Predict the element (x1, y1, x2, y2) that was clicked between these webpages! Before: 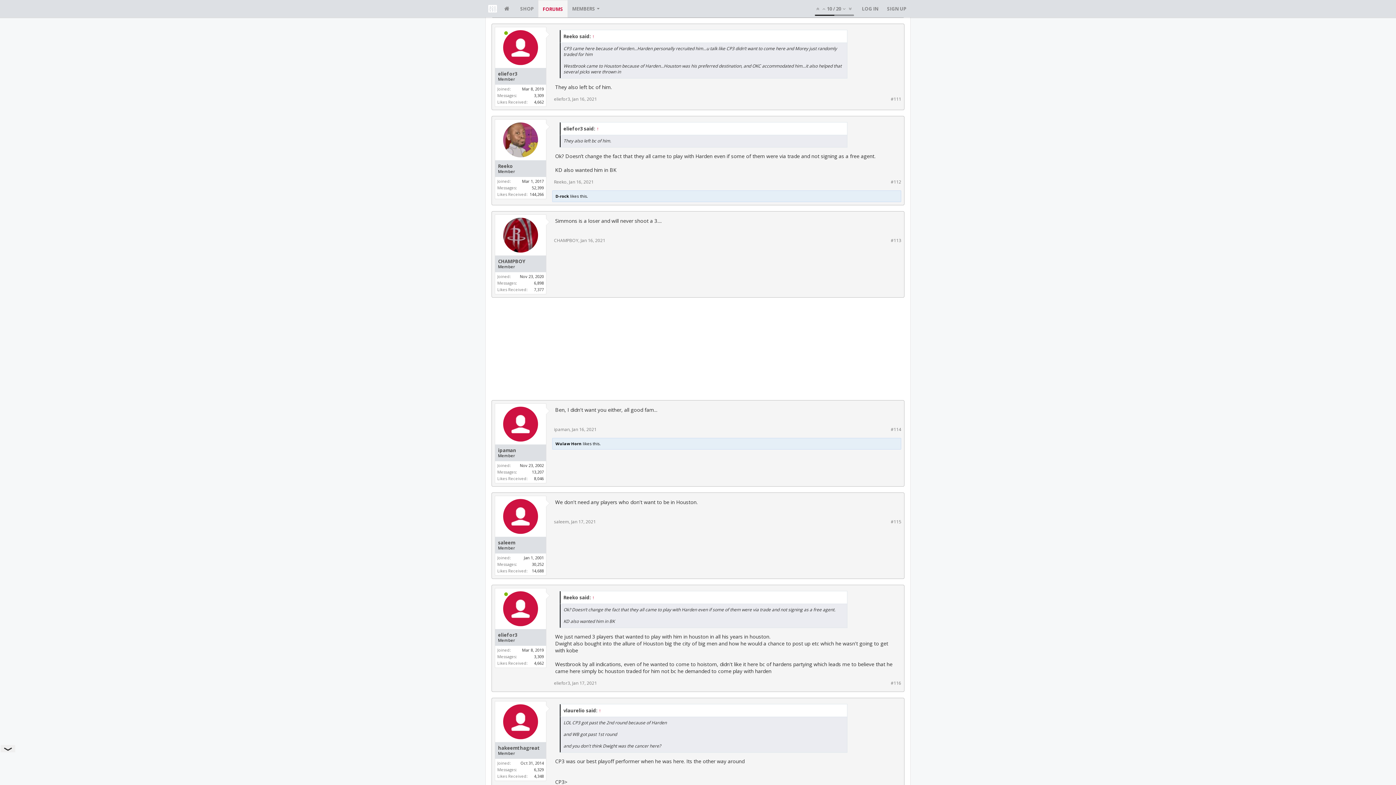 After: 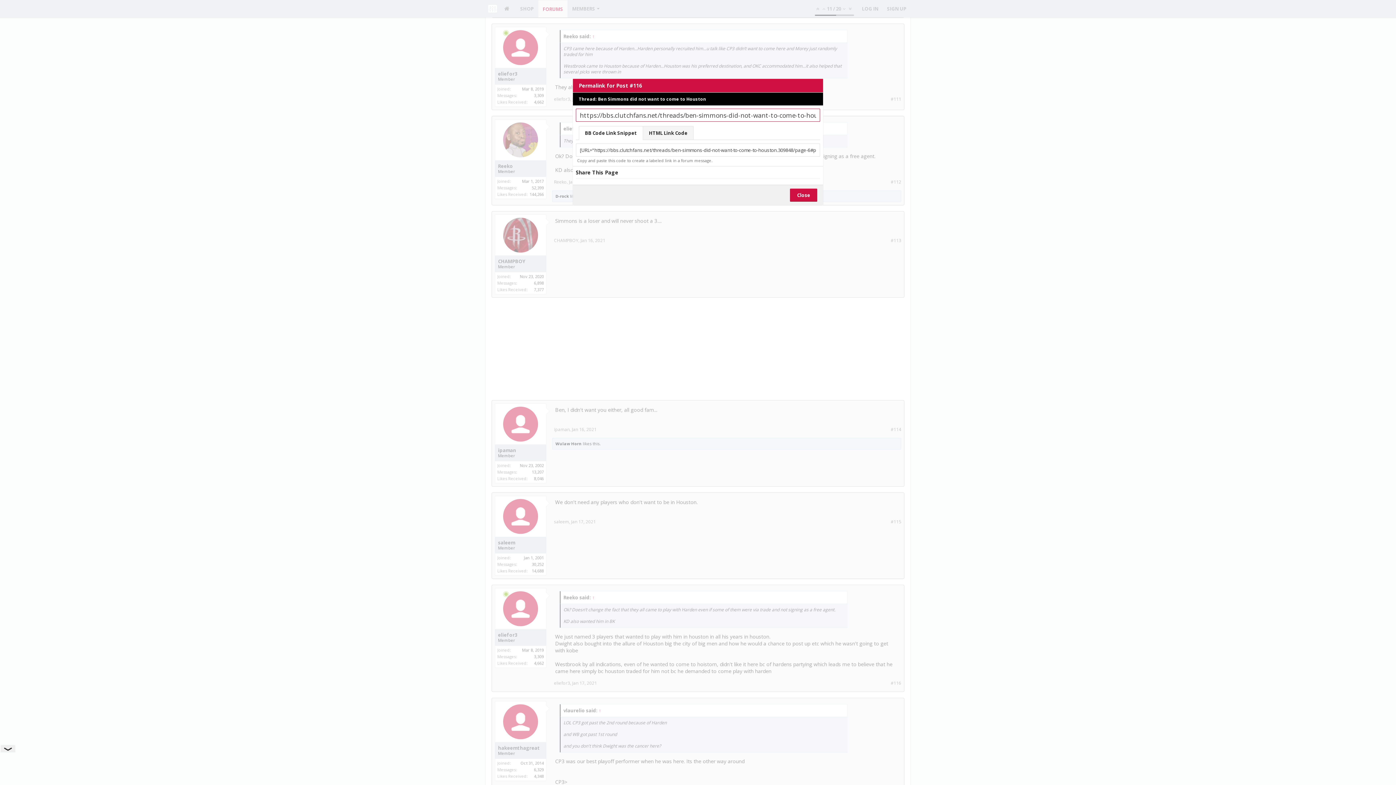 Action: label: #116 bbox: (890, 680, 901, 686)